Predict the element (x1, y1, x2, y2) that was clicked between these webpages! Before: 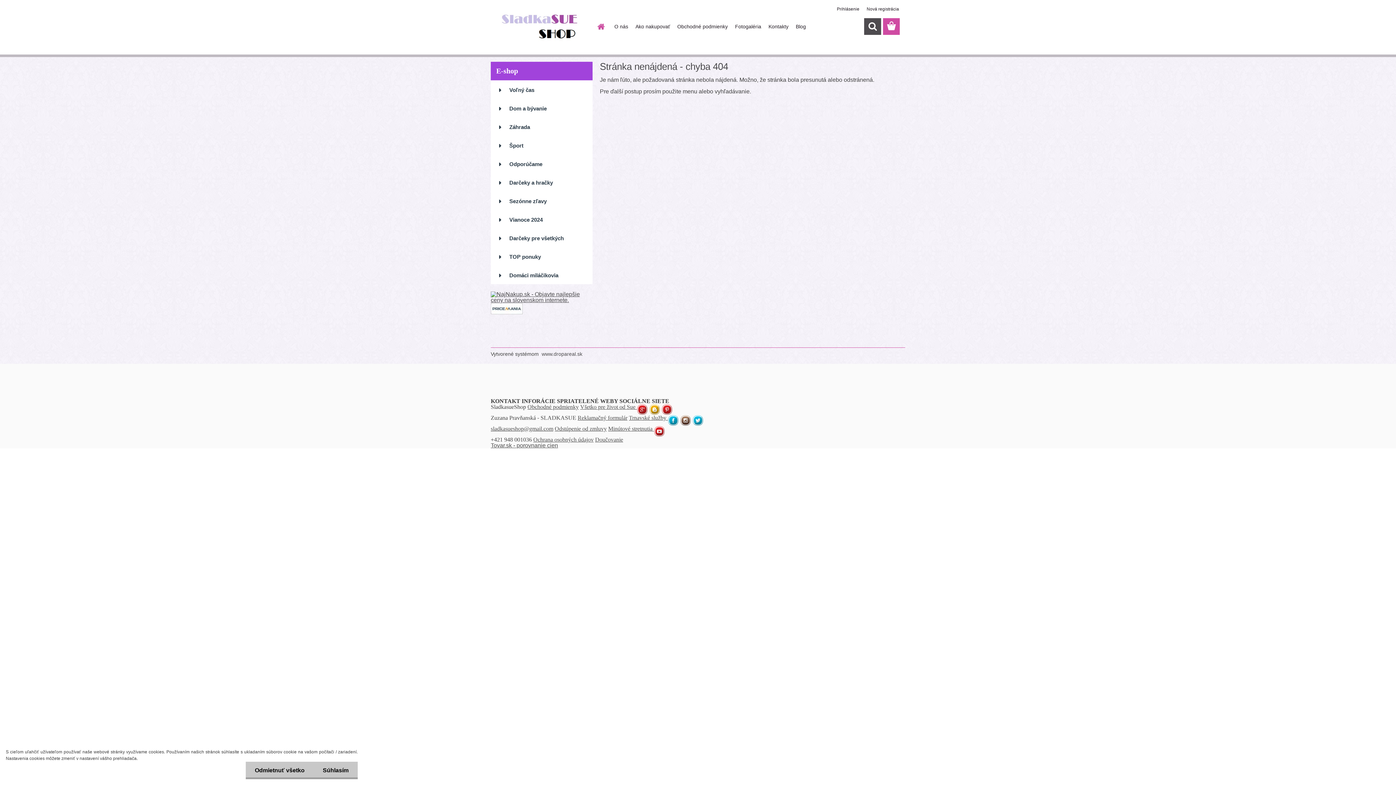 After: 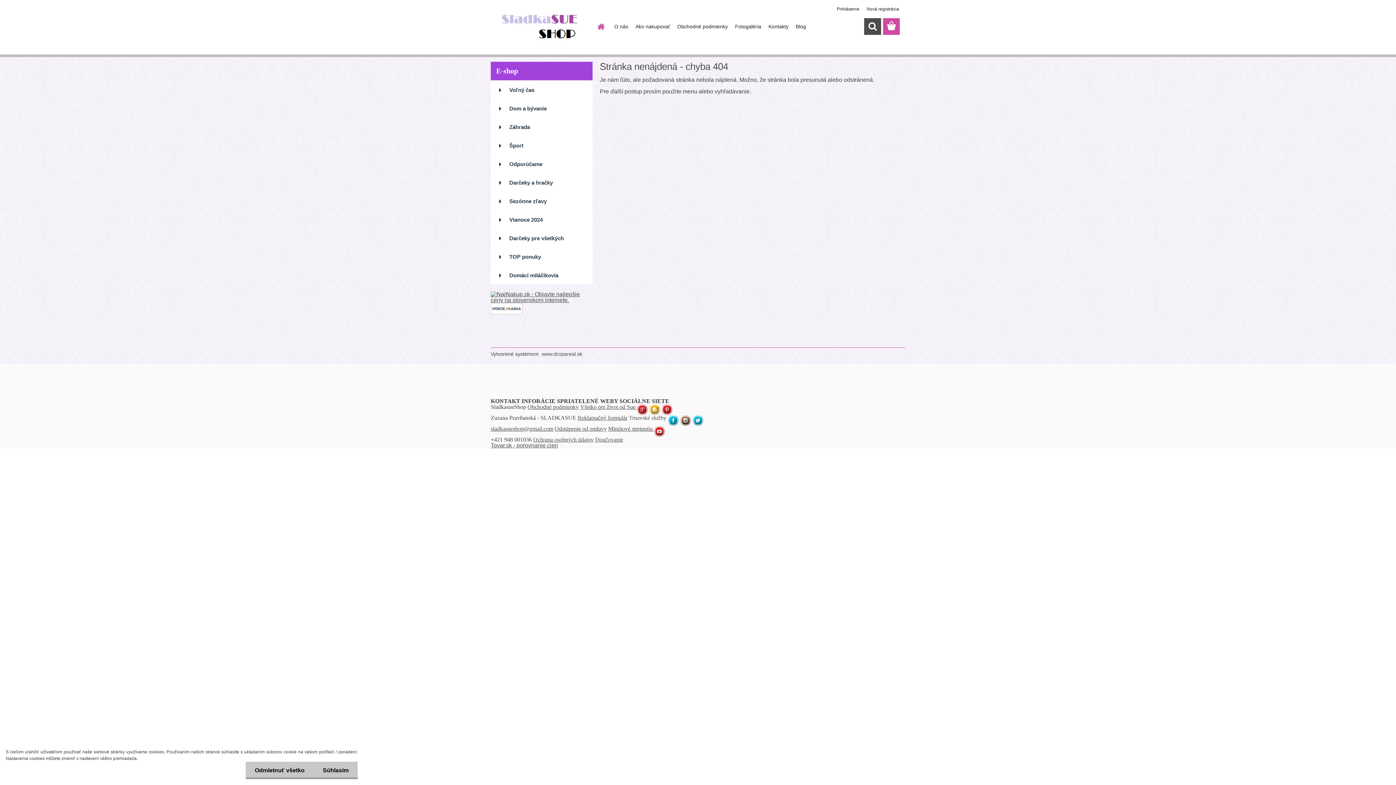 Action: label: Trnavské služby  bbox: (629, 414, 668, 421)